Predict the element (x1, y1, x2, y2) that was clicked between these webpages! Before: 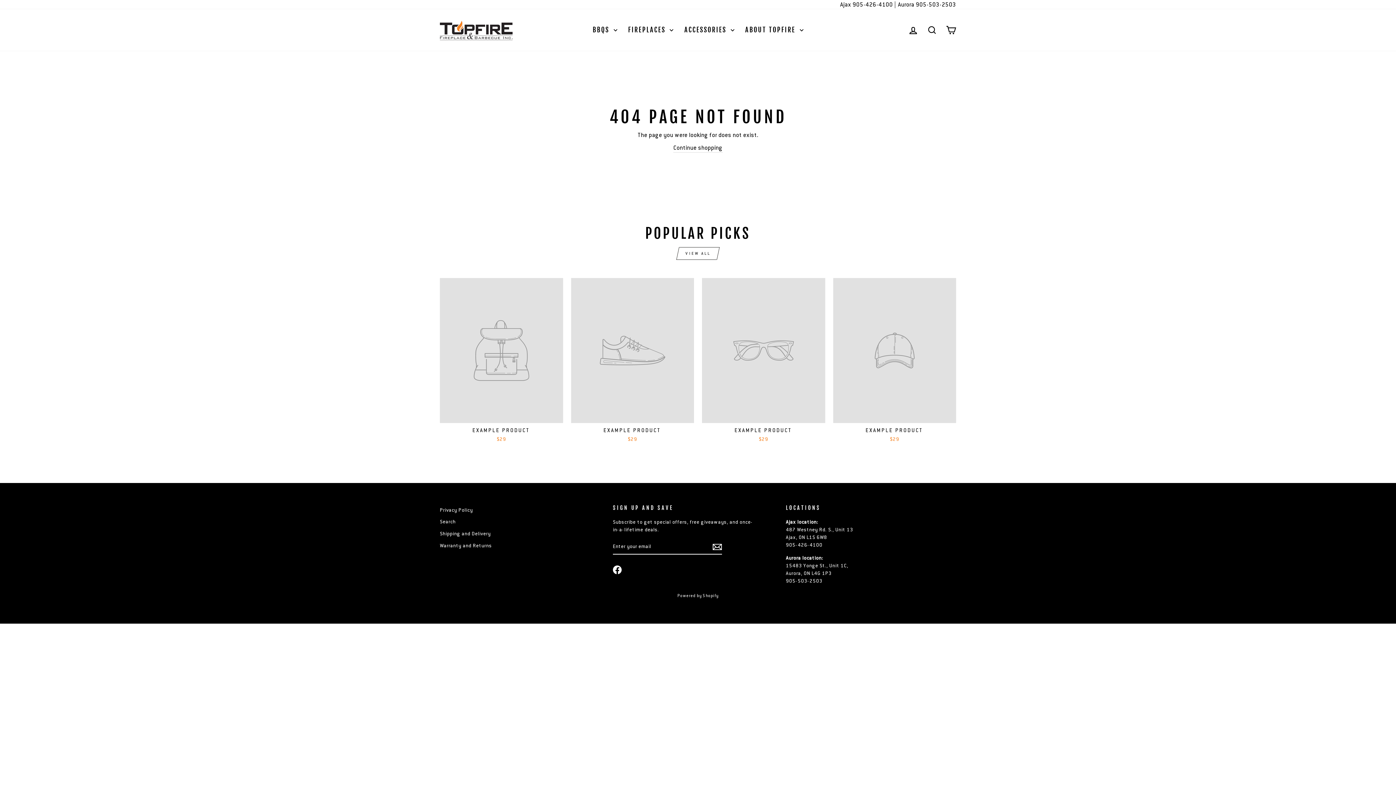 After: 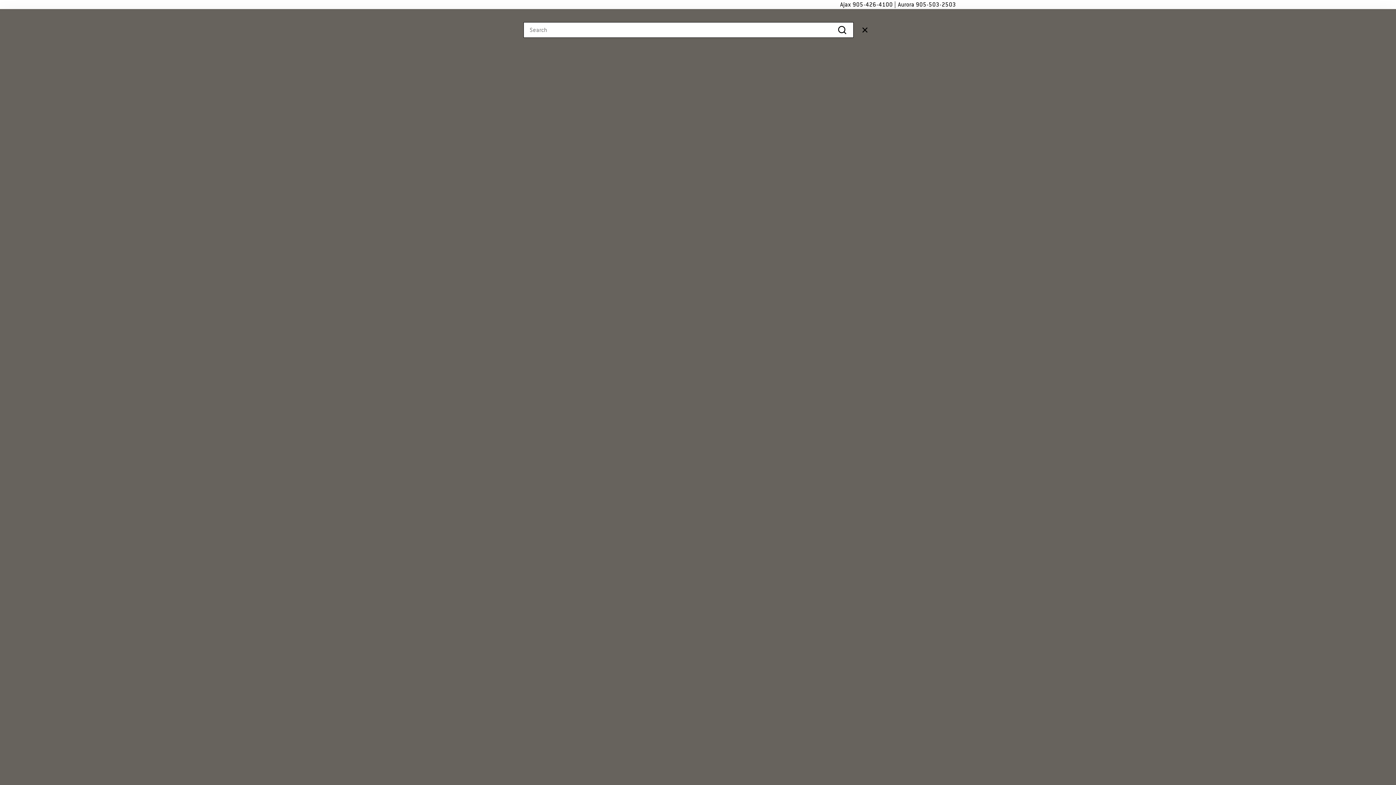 Action: bbox: (922, 22, 941, 37) label: SEARCH